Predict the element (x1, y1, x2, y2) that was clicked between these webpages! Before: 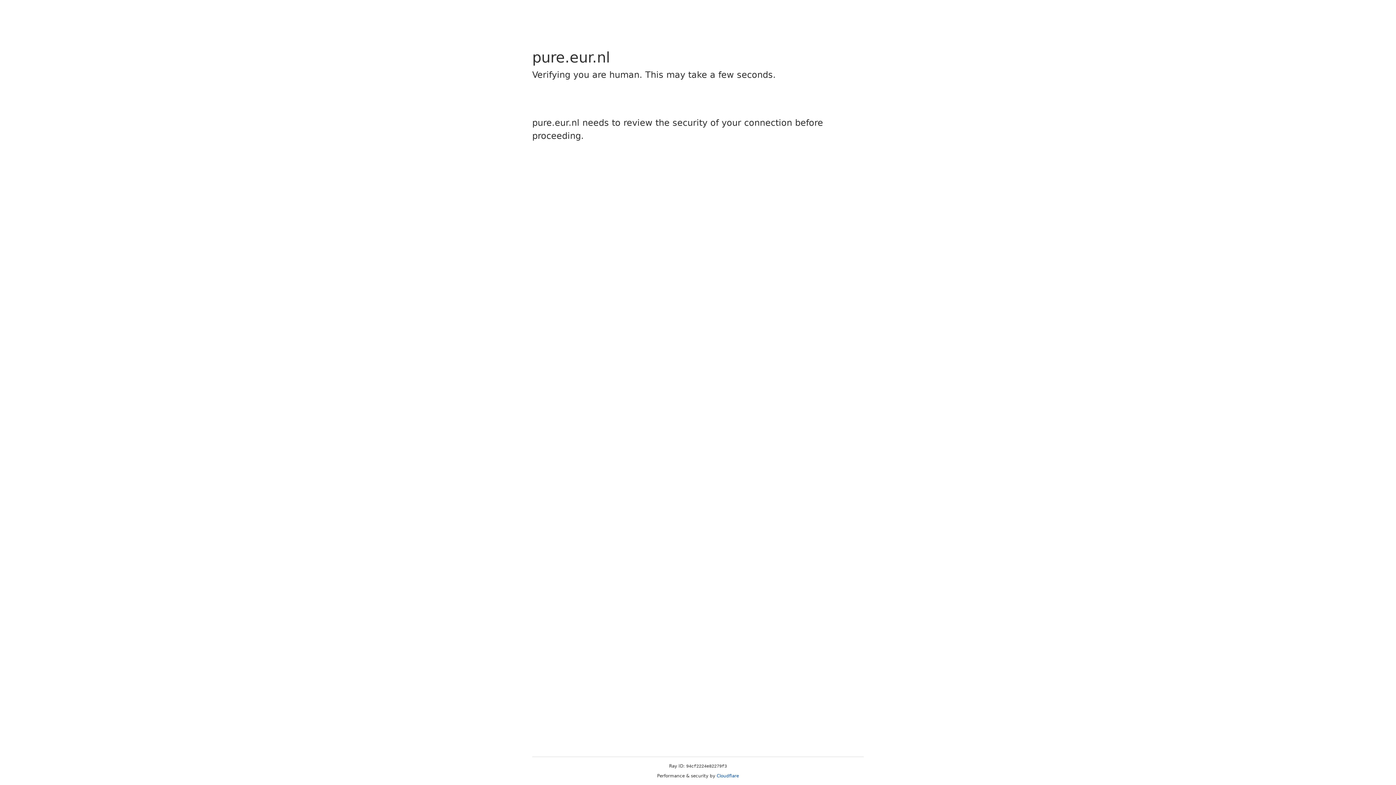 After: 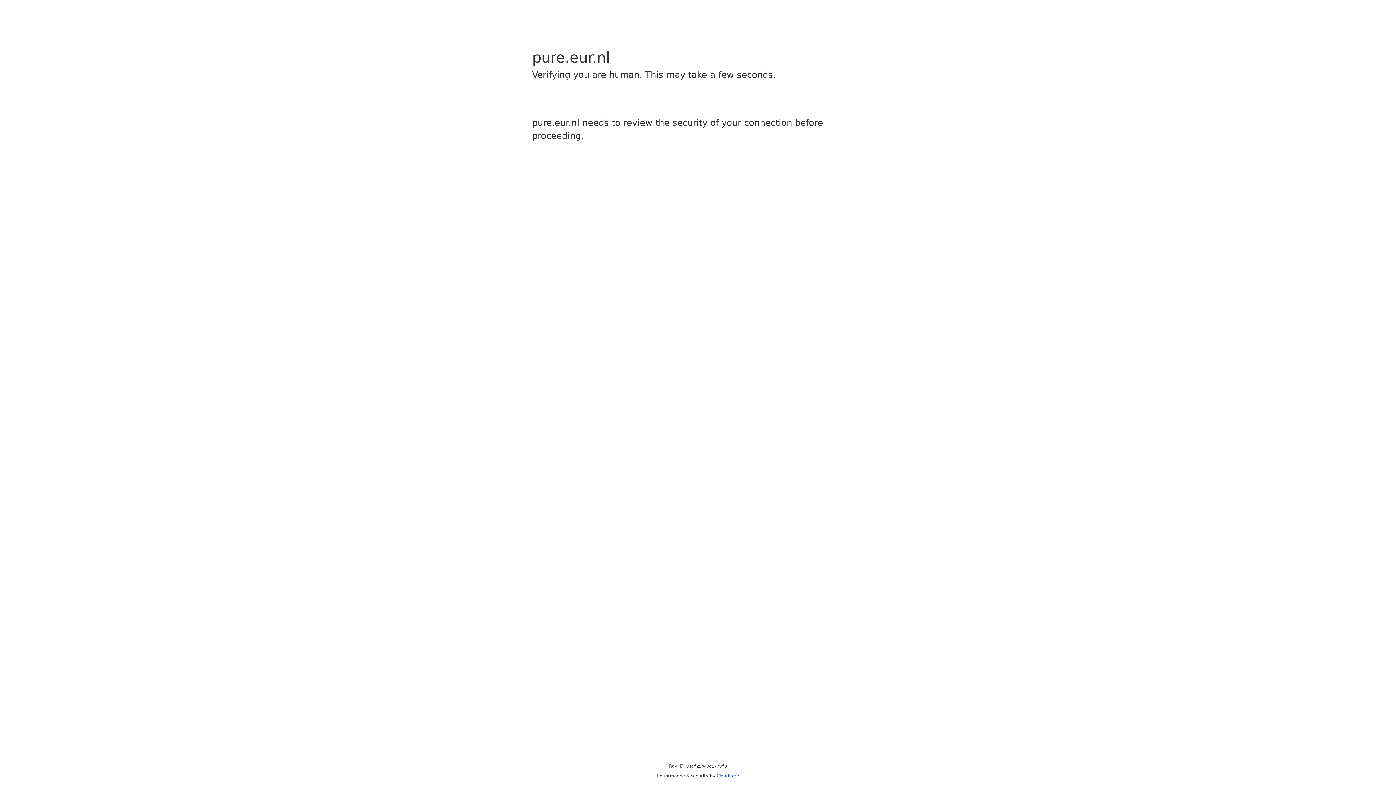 Action: bbox: (716, 773, 739, 778) label: Cloudflare